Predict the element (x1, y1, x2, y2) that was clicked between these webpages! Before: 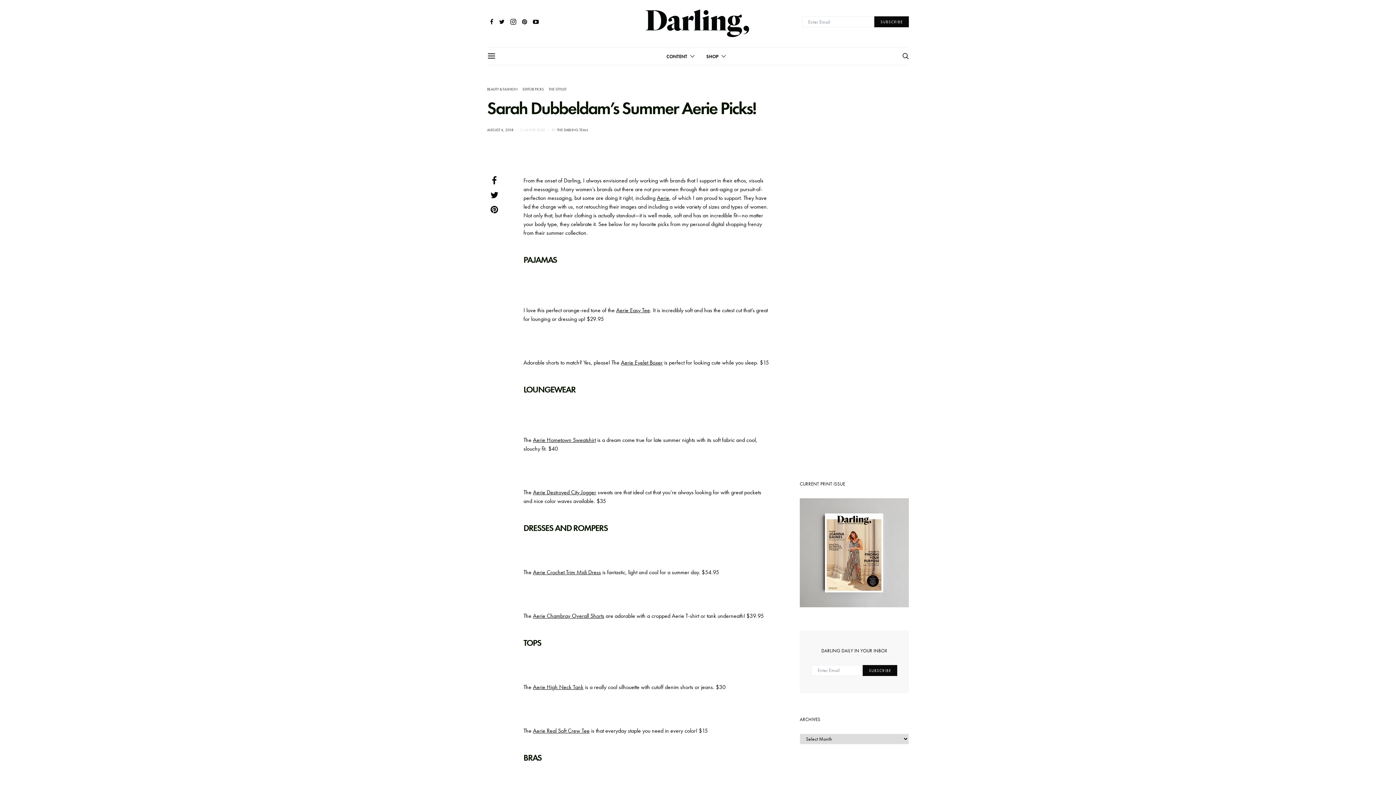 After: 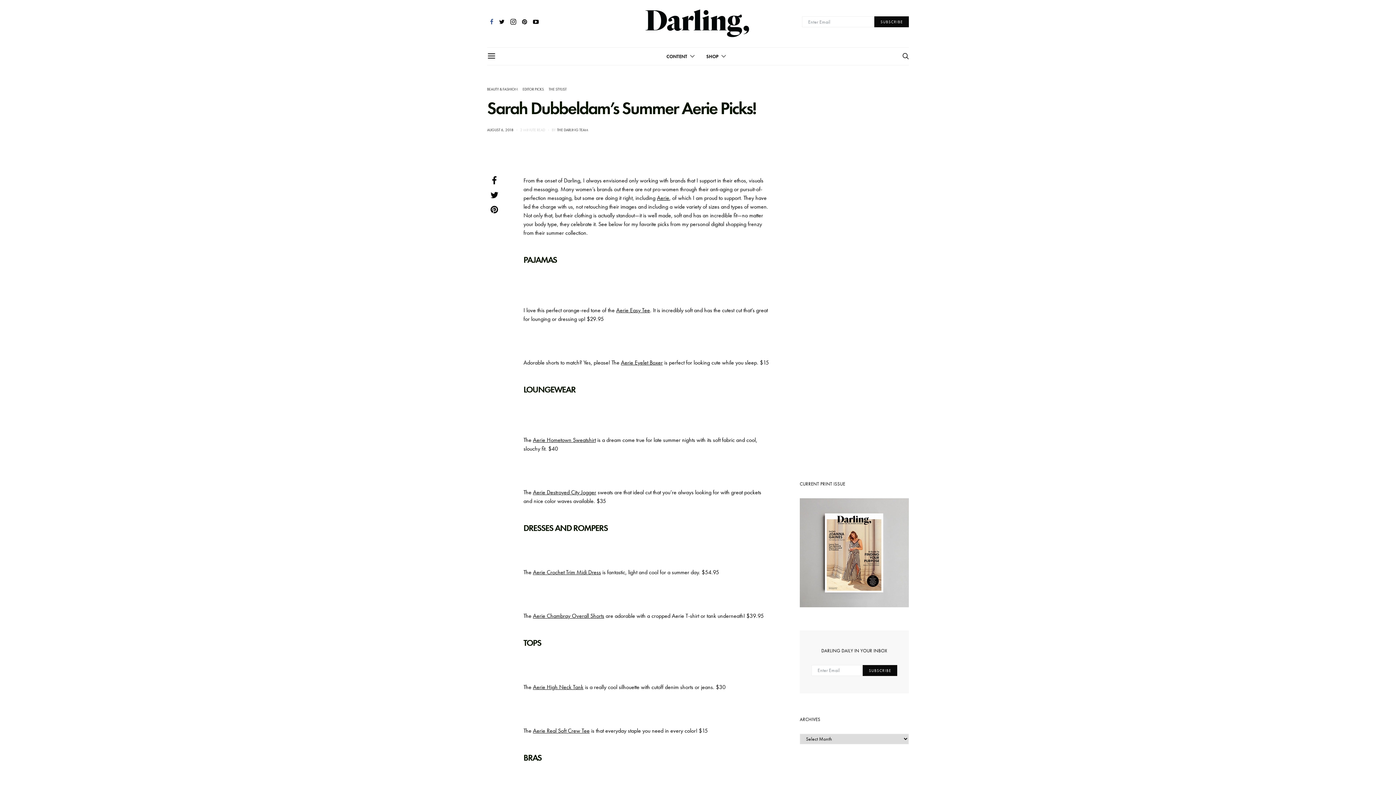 Action: bbox: (490, 18, 493, 24)